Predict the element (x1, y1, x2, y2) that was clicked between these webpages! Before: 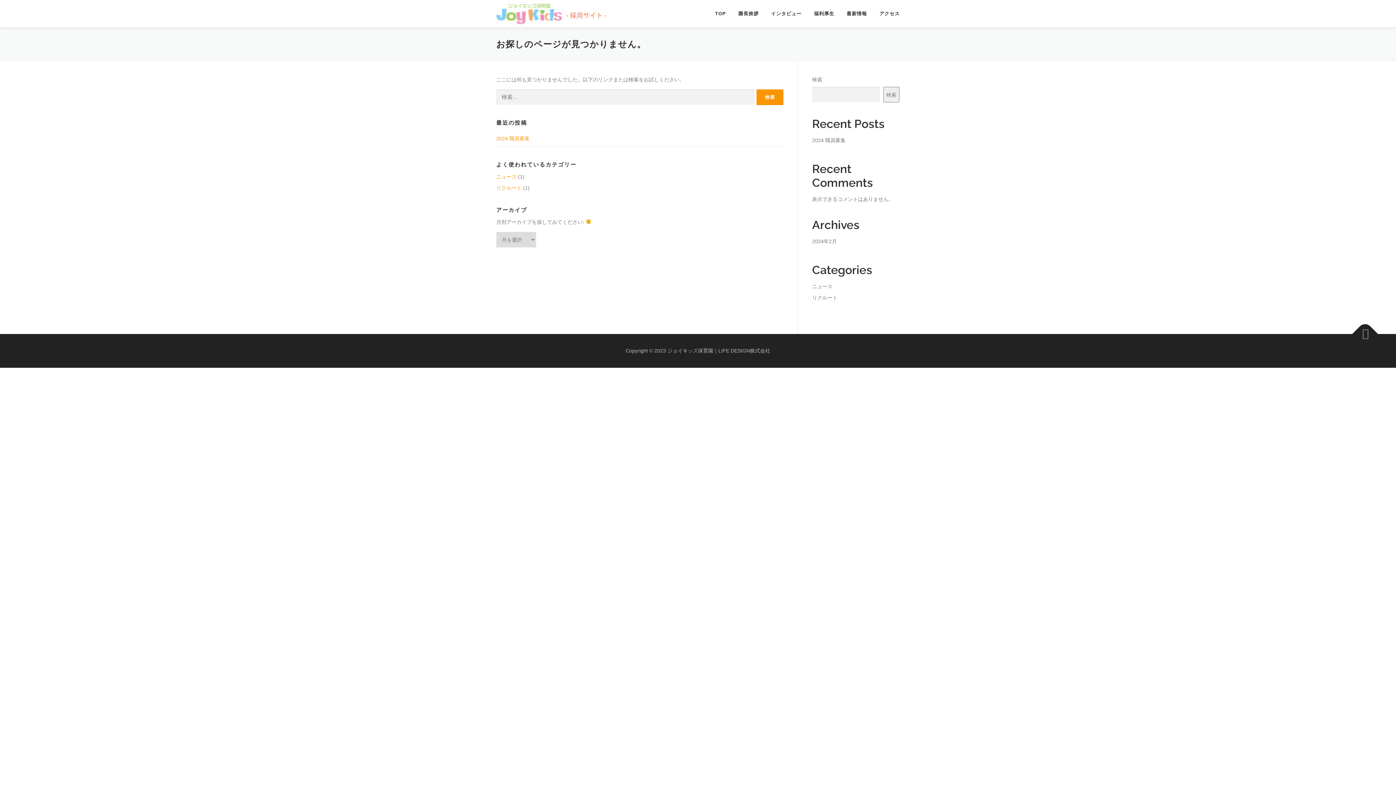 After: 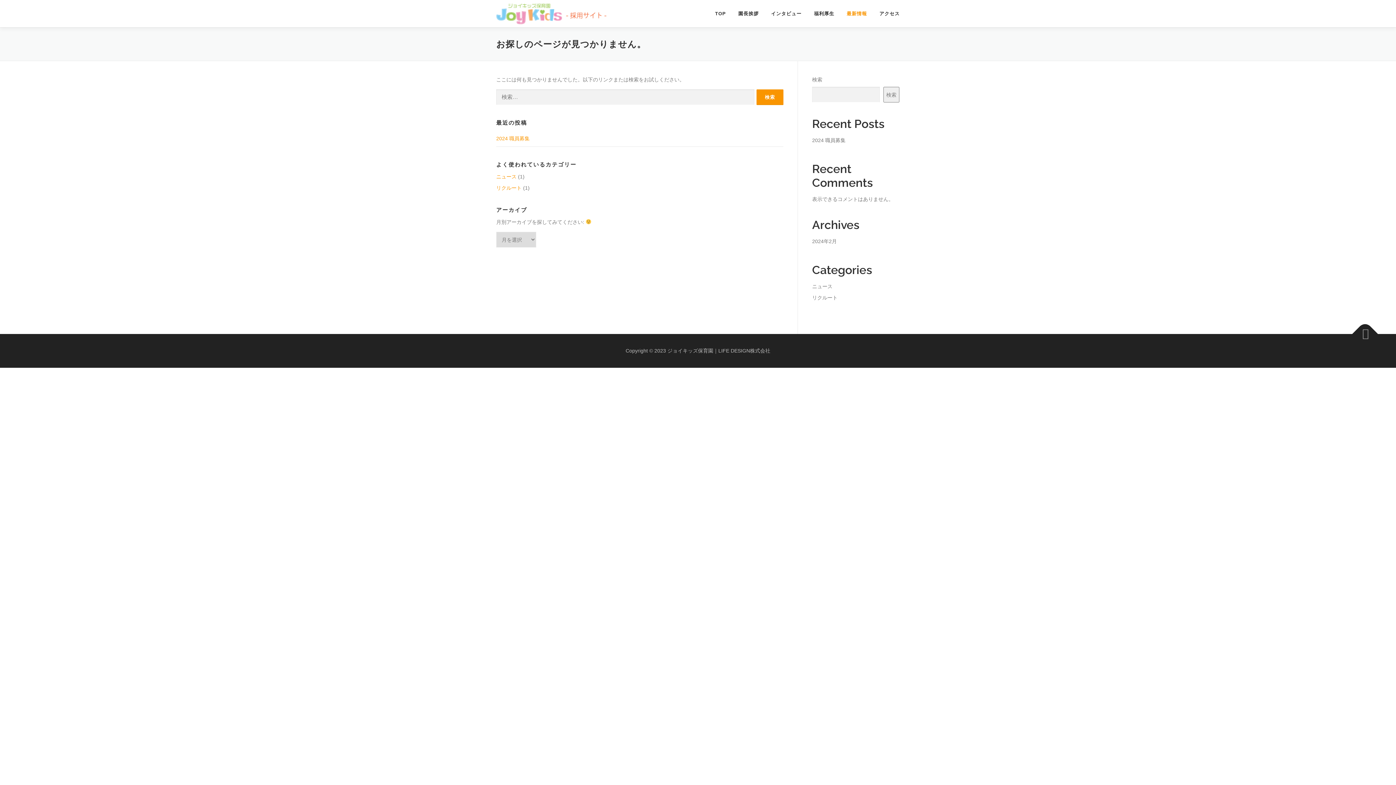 Action: label: 最新情報 bbox: (840, 0, 873, 27)